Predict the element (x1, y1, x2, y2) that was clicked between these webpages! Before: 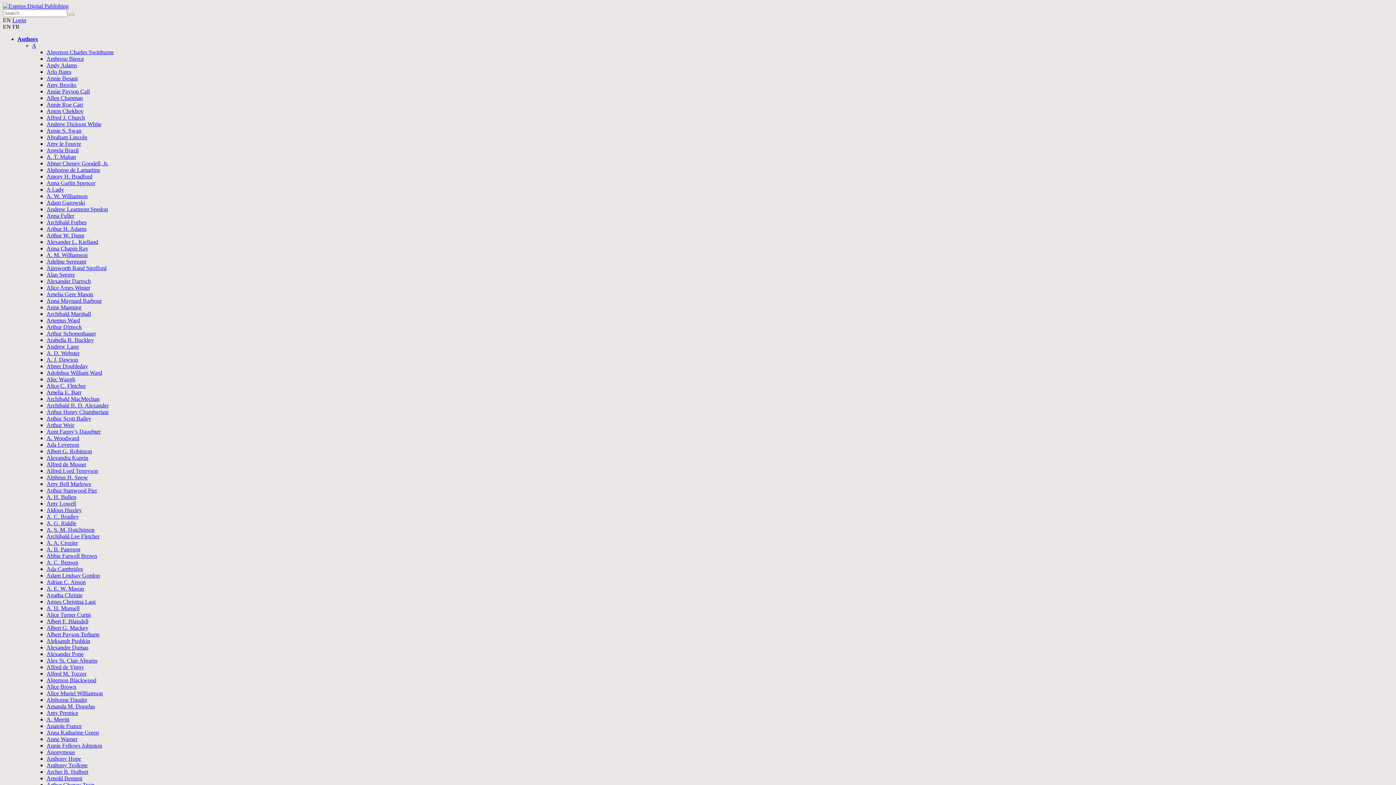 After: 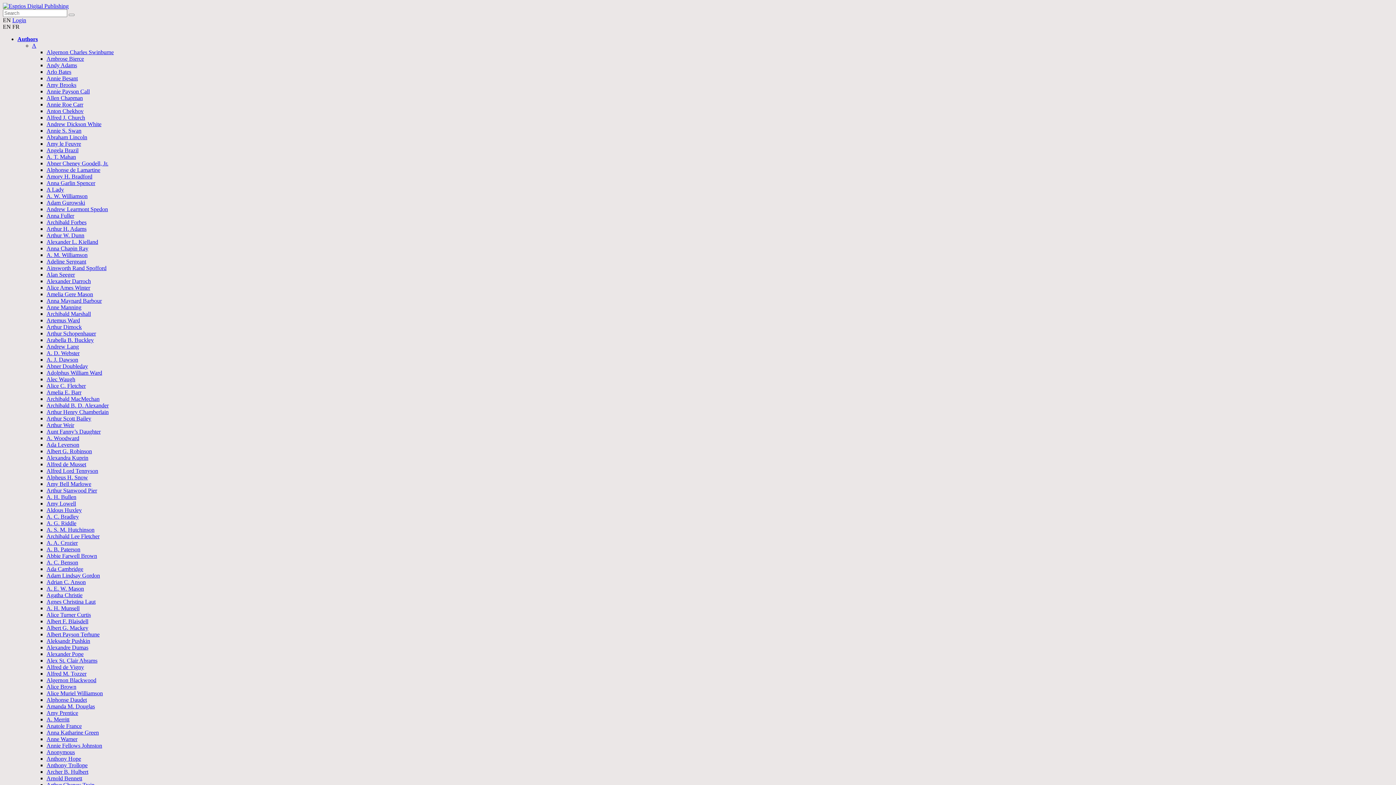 Action: label: Amelia Gere Mason bbox: (46, 291, 93, 297)